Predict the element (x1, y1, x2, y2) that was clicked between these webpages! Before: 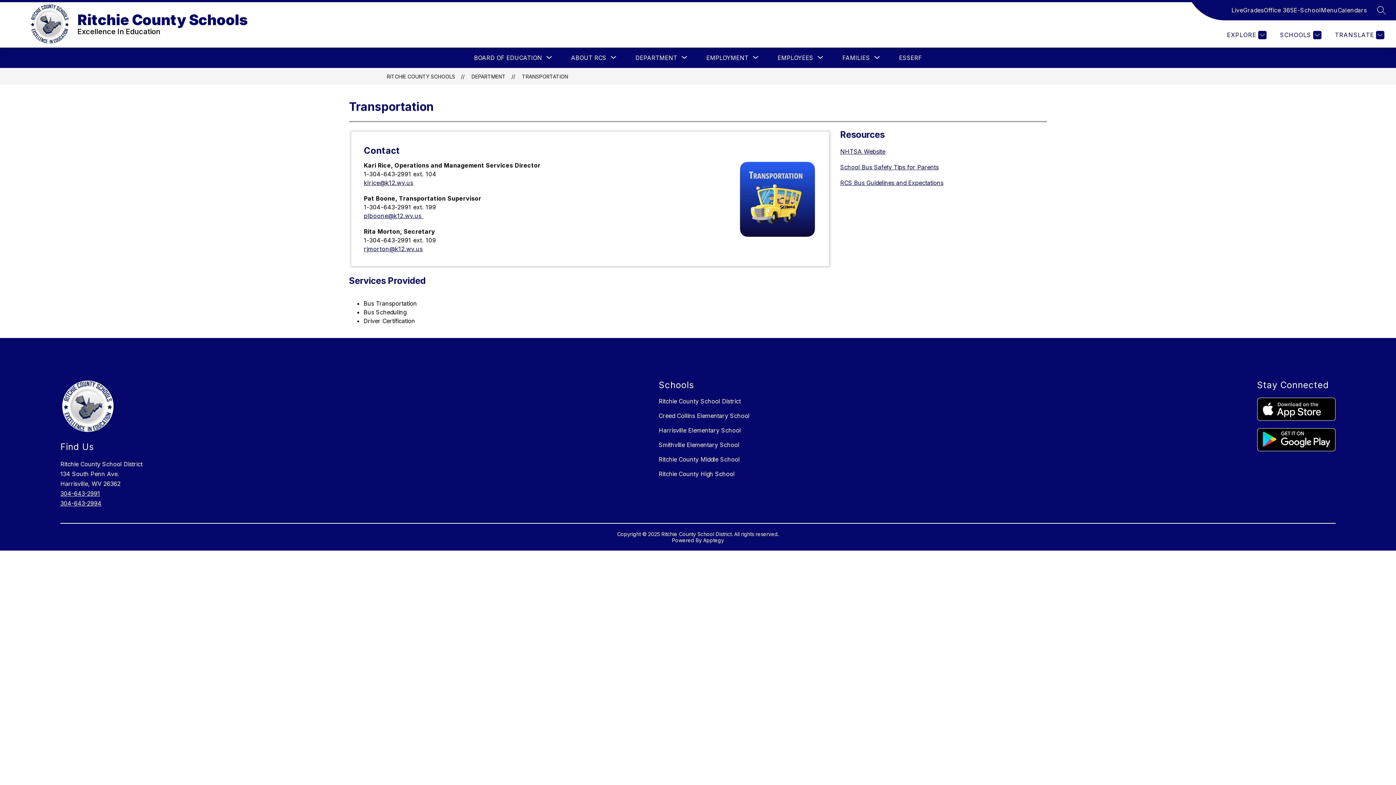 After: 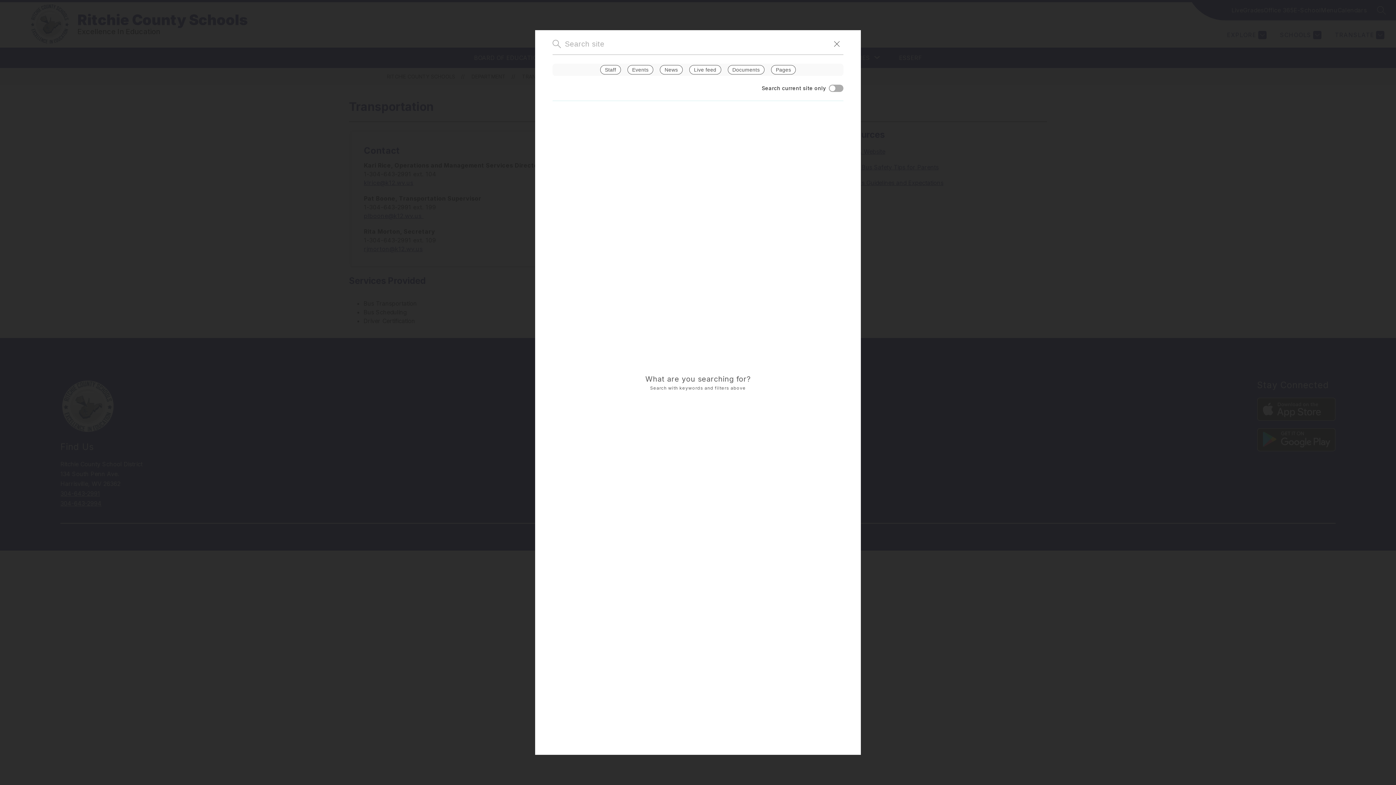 Action: label: SEARCH SITE bbox: (1377, 5, 1386, 14)